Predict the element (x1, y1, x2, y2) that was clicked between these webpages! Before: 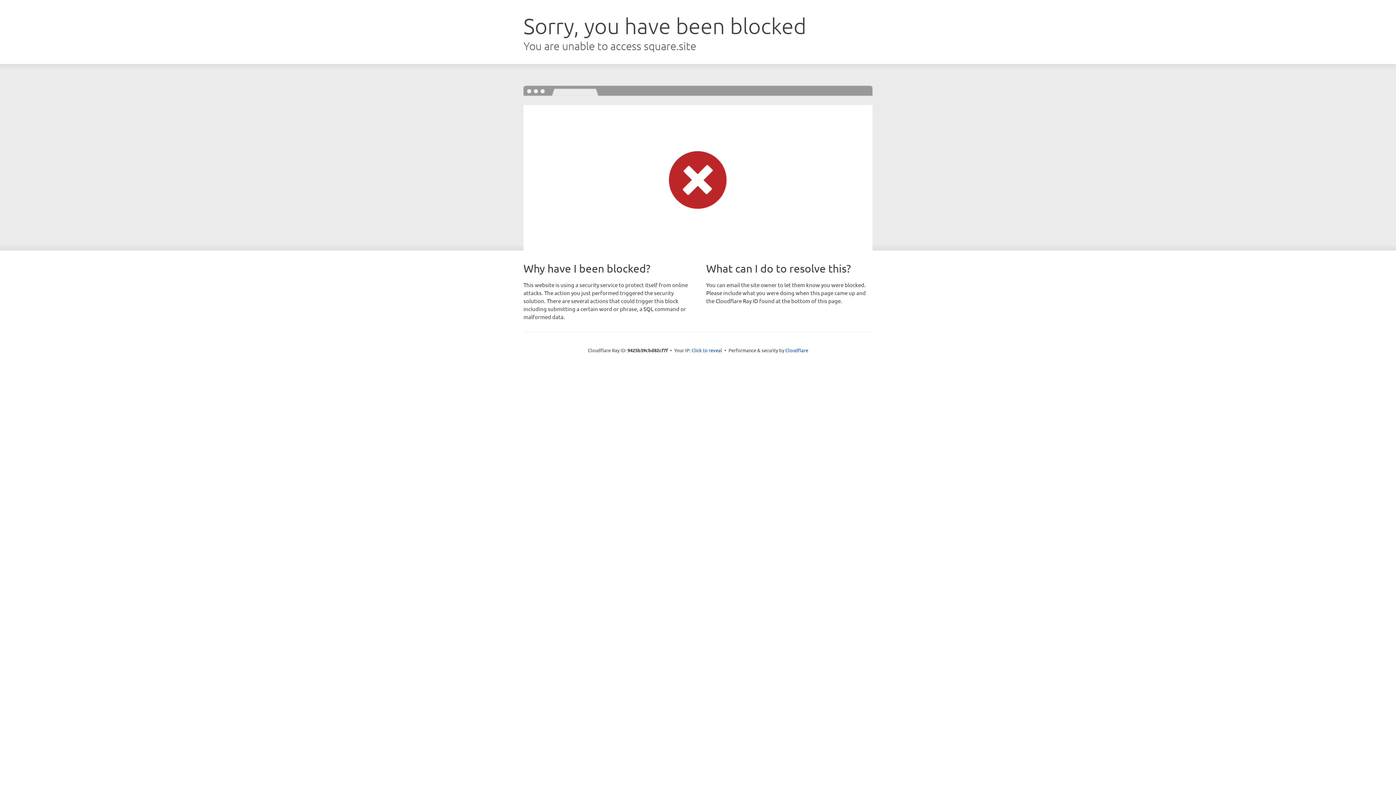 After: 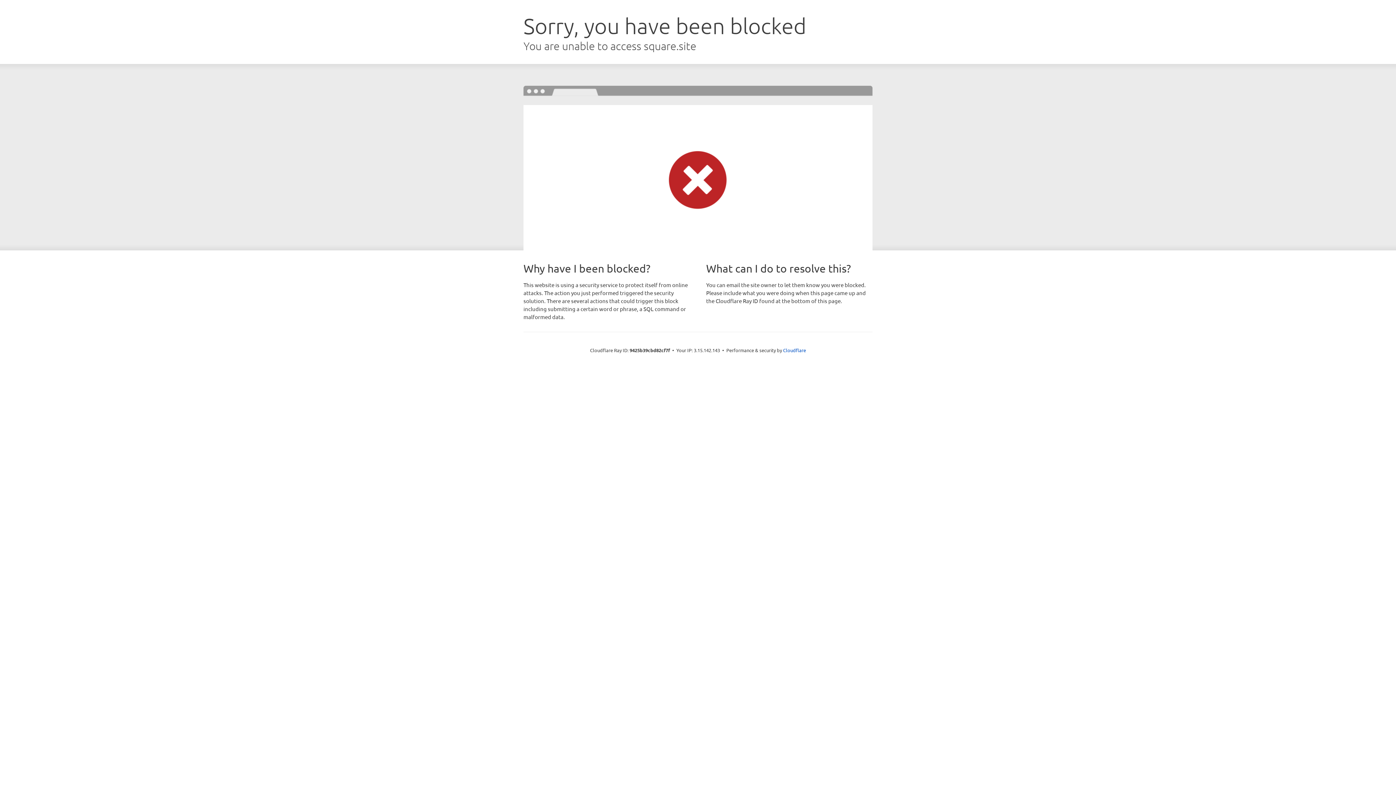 Action: bbox: (691, 346, 722, 353) label: Click to reveal